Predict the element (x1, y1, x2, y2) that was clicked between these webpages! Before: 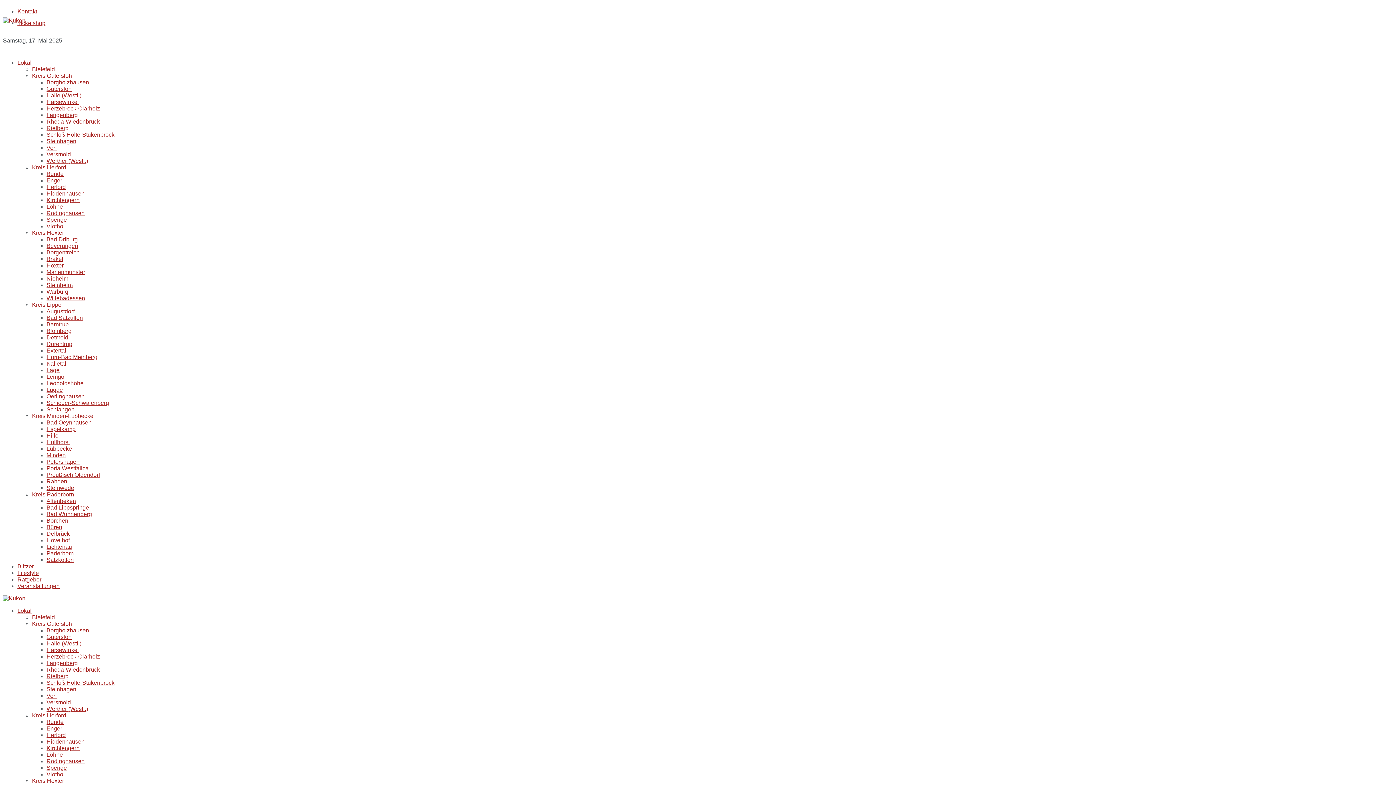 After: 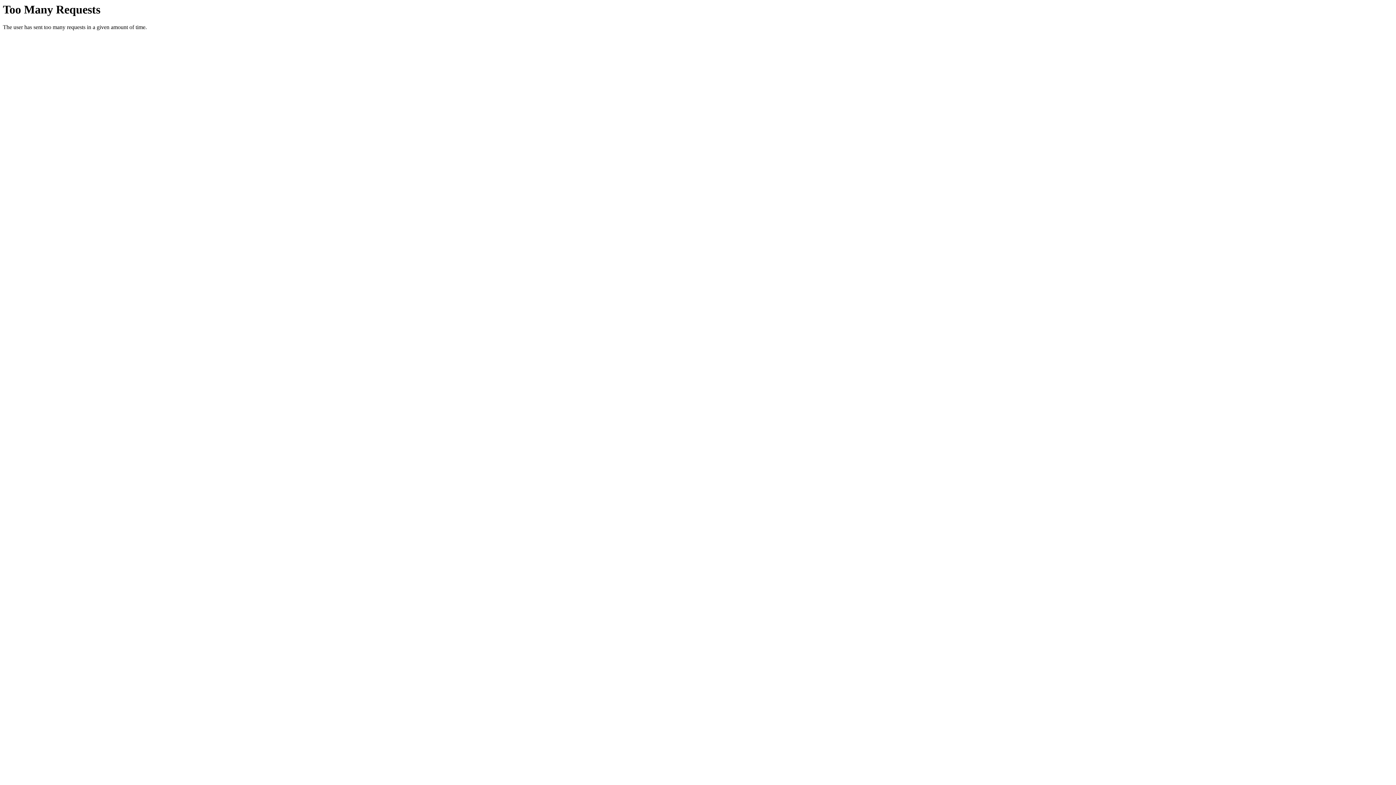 Action: label: Extertal bbox: (46, 347, 66, 353)